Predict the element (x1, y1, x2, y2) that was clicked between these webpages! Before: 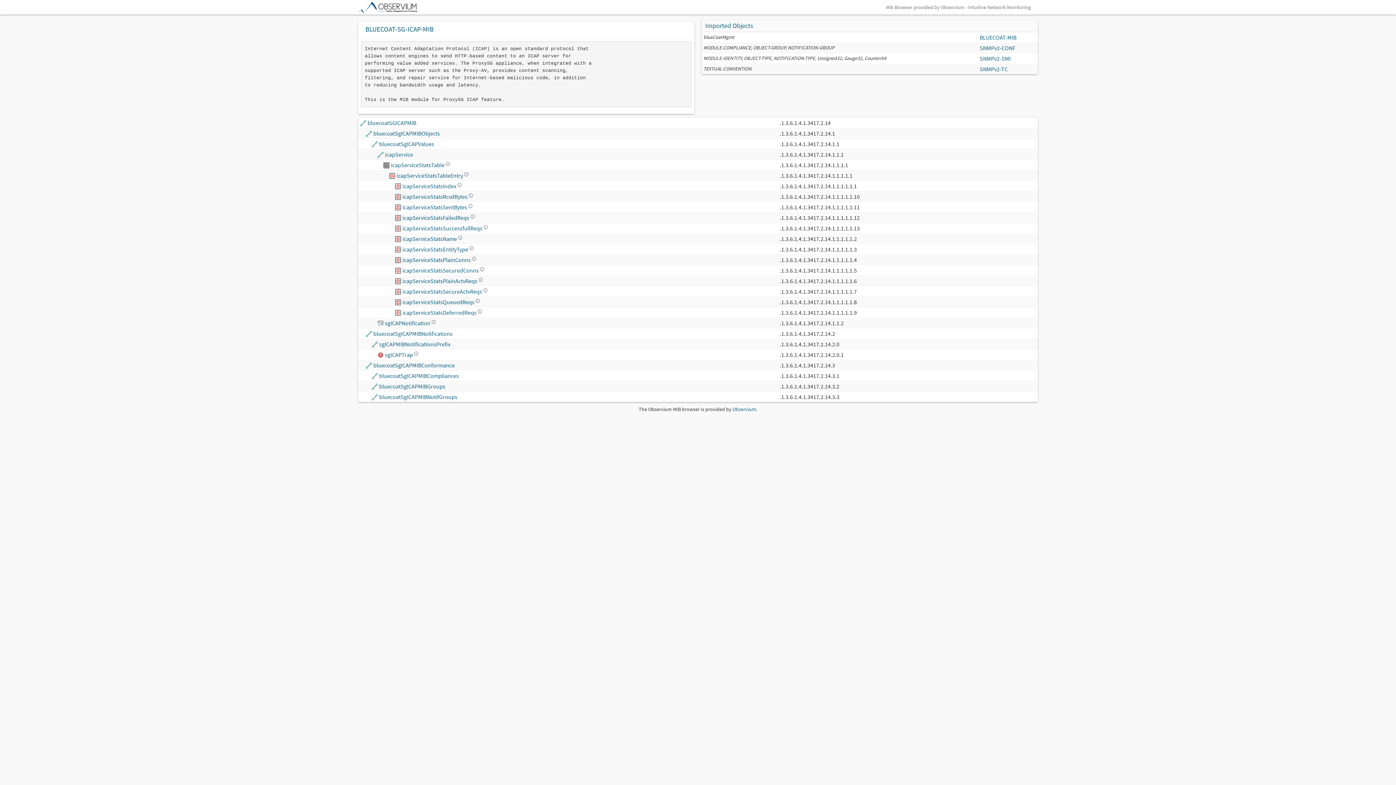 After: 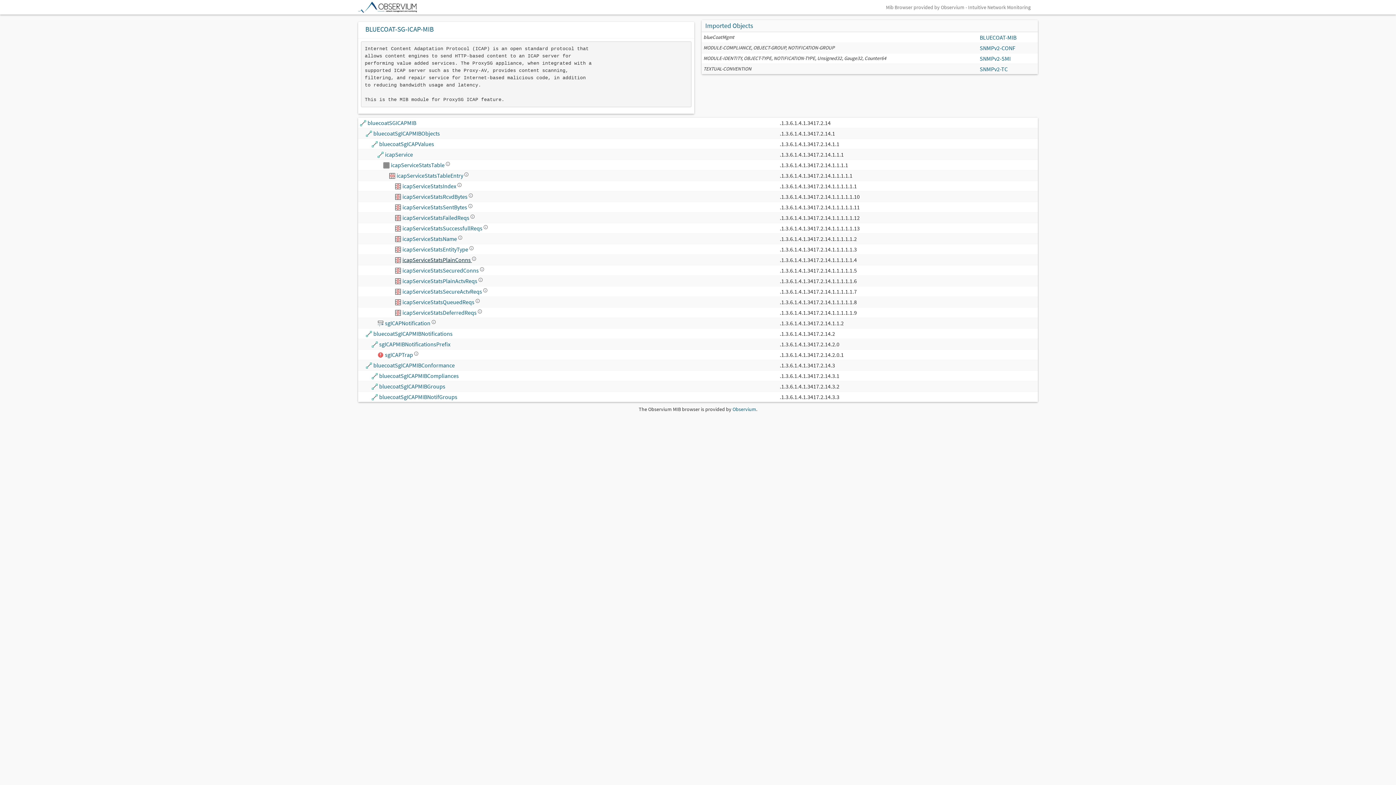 Action: bbox: (402, 256, 476, 263) label: icapServiceStatsPlainConns 